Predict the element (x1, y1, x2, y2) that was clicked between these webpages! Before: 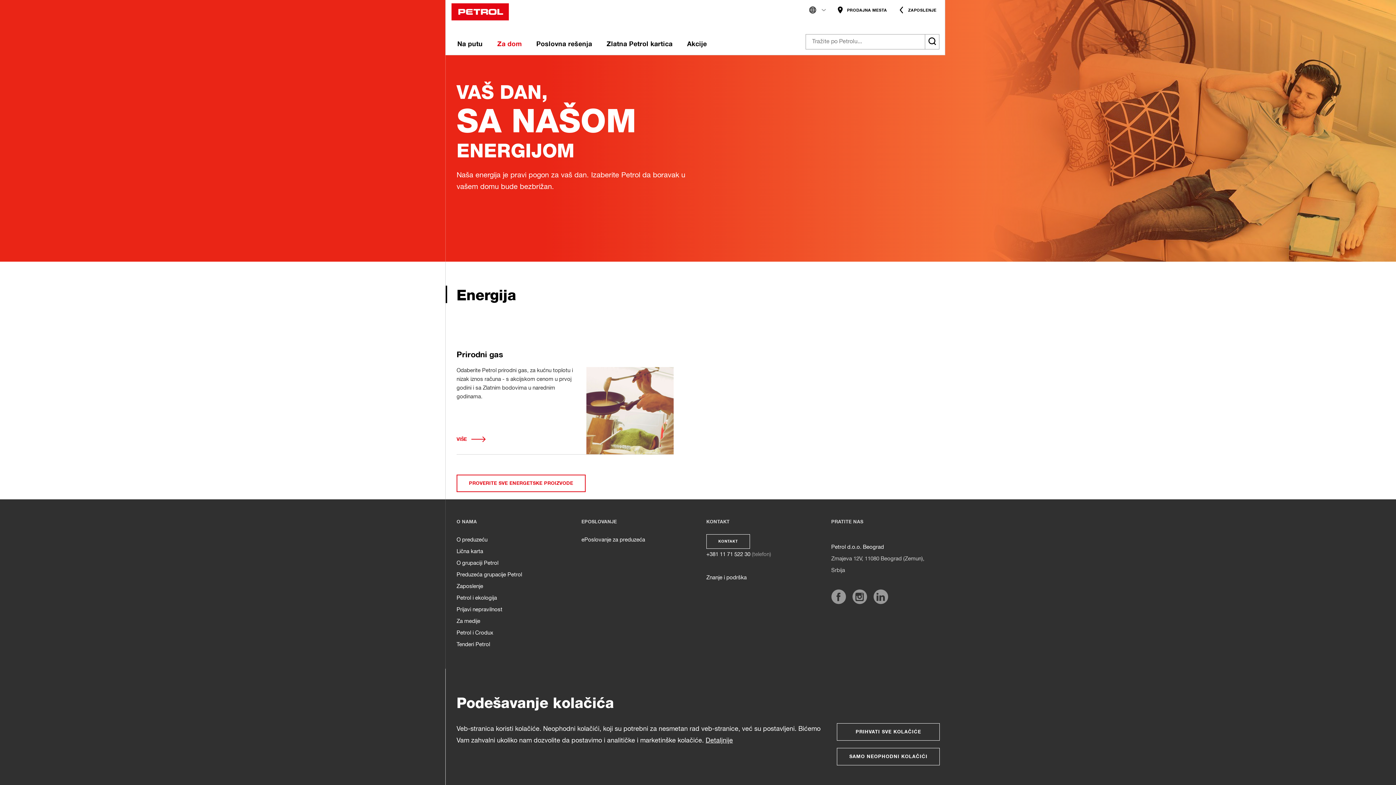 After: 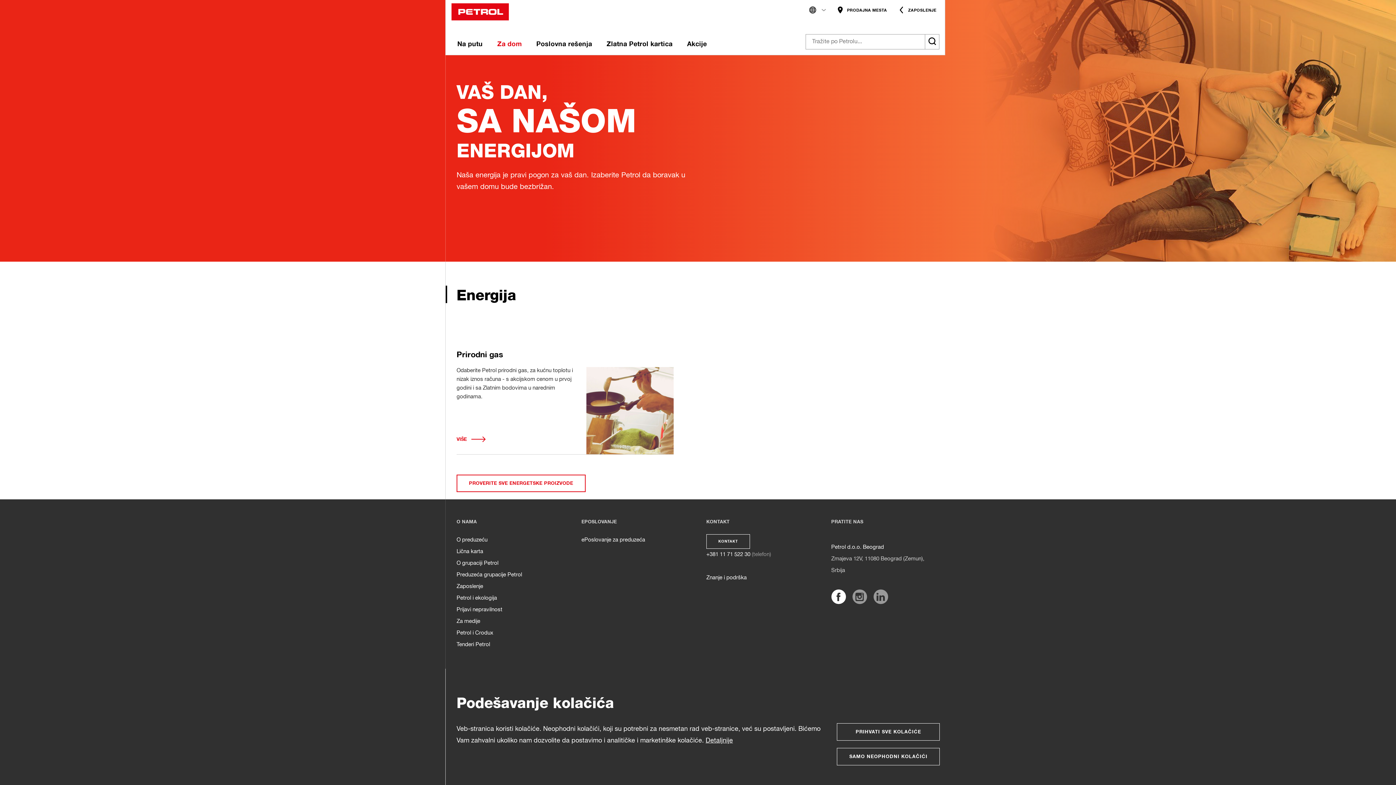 Action: label: https://www.facebook.com/petrol.srb bbox: (831, 589, 846, 604)